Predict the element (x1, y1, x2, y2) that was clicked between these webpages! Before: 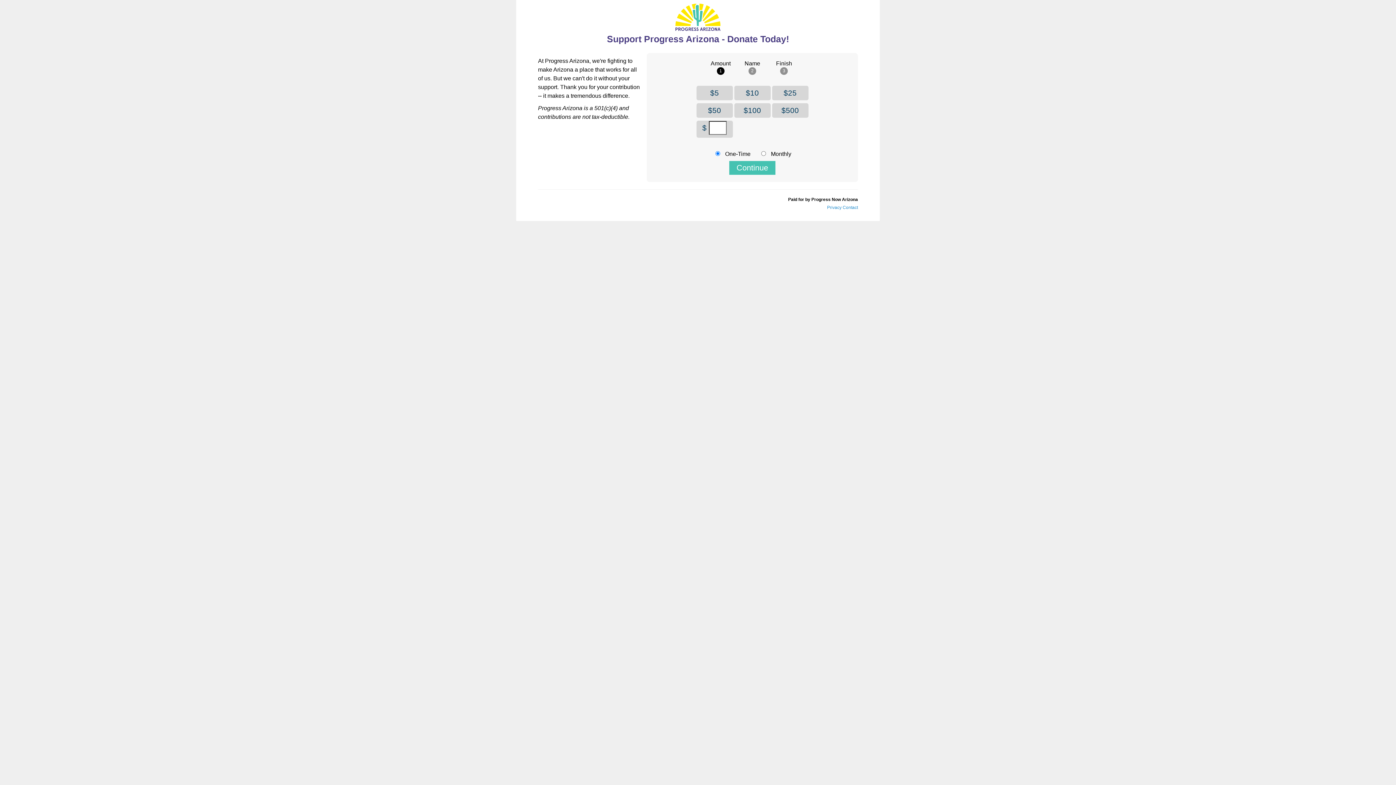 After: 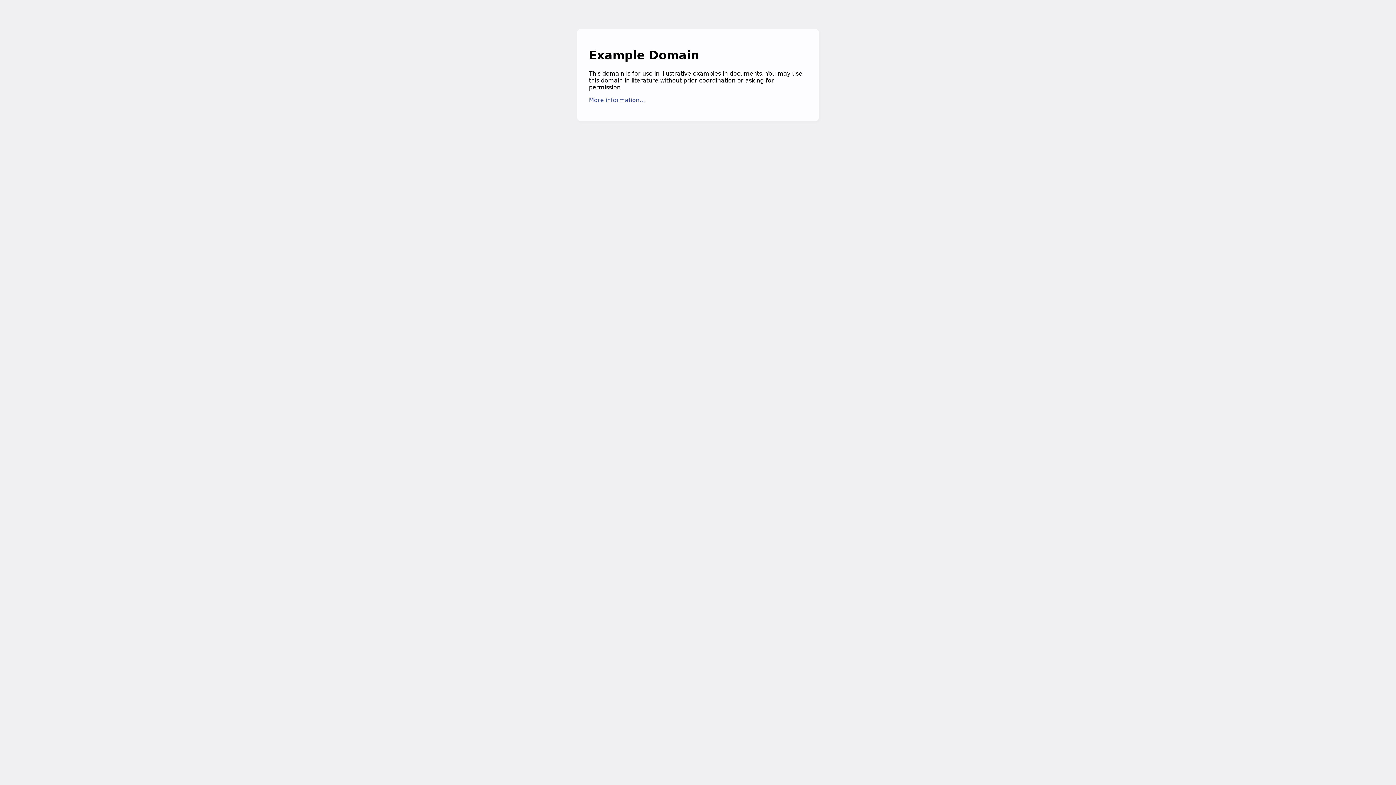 Action: bbox: (827, 204, 841, 210) label: Privacy